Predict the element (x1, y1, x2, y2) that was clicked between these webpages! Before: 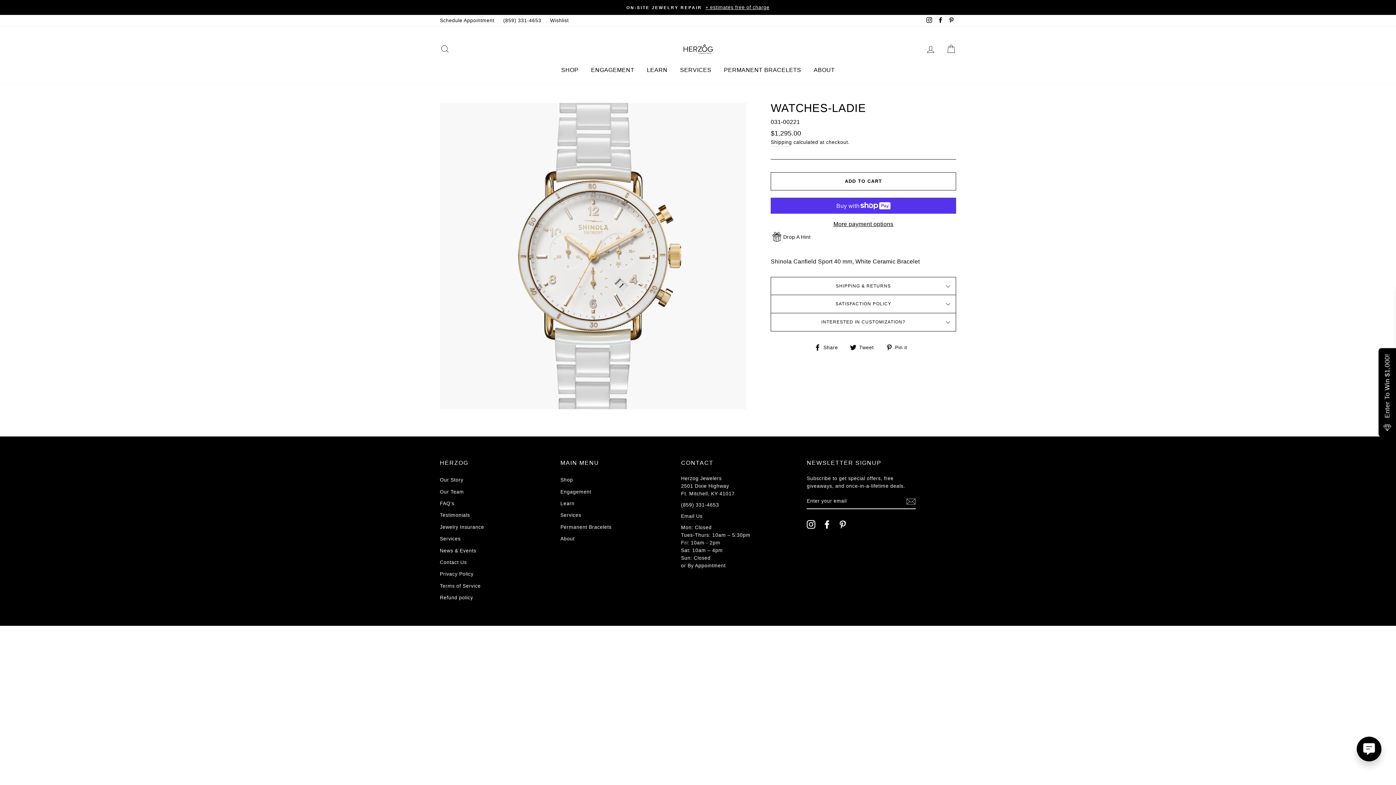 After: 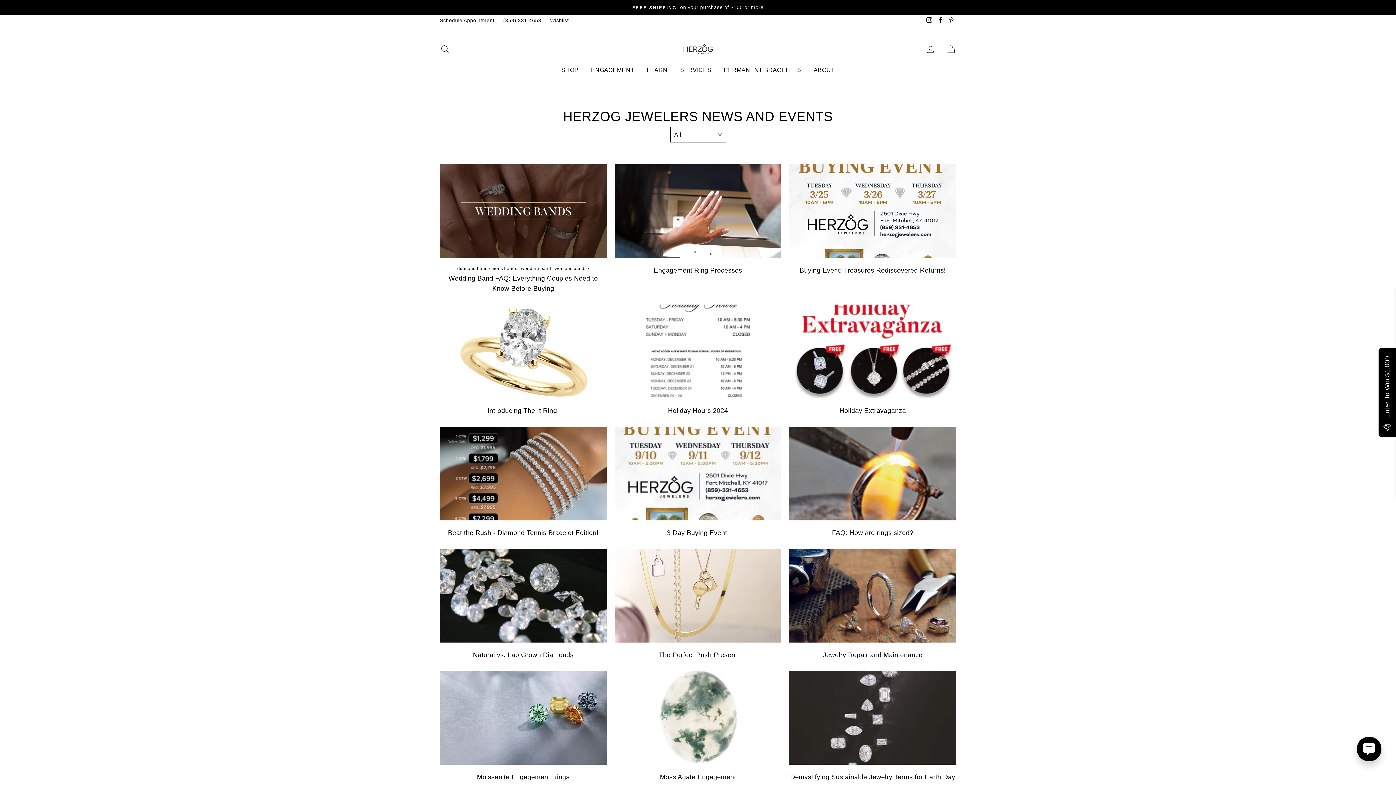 Action: bbox: (440, 545, 476, 556) label: News & Events